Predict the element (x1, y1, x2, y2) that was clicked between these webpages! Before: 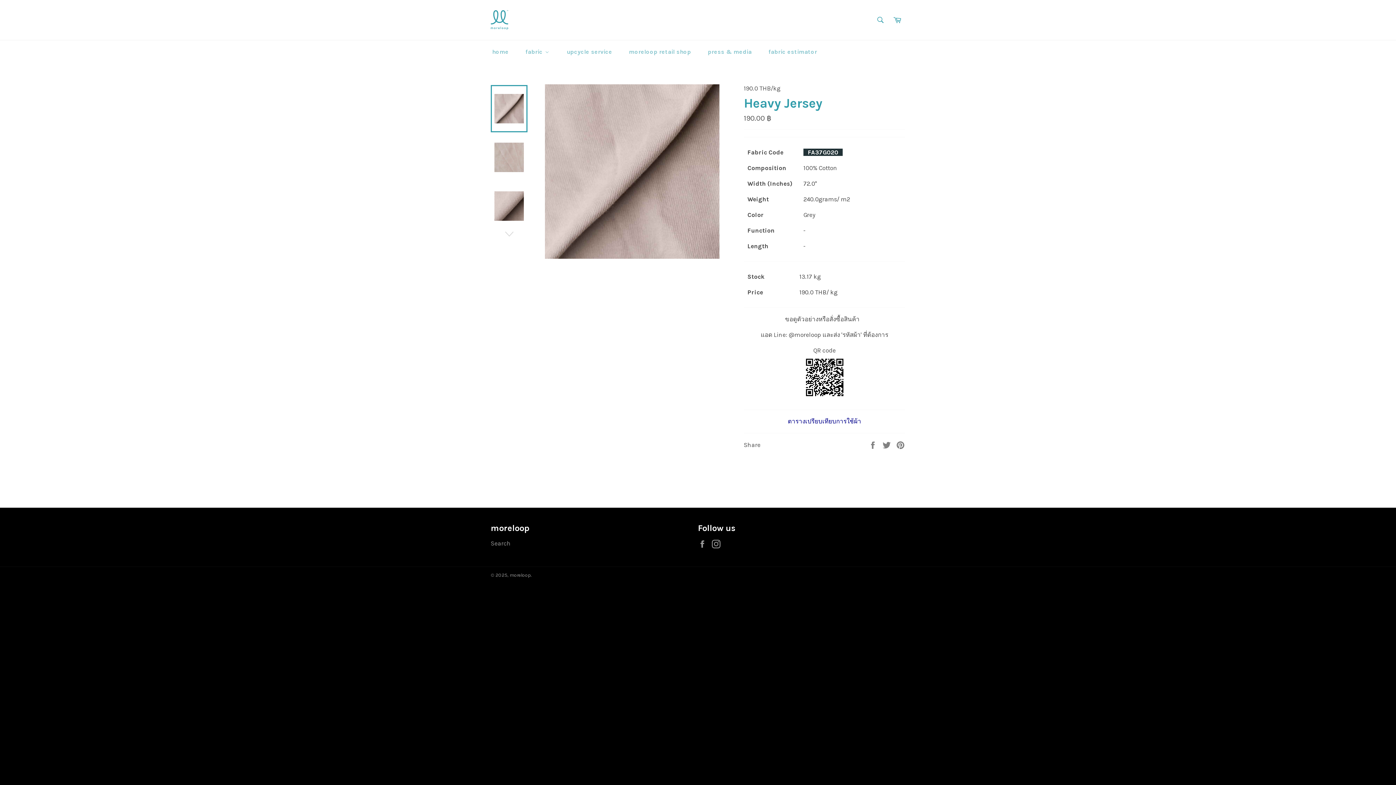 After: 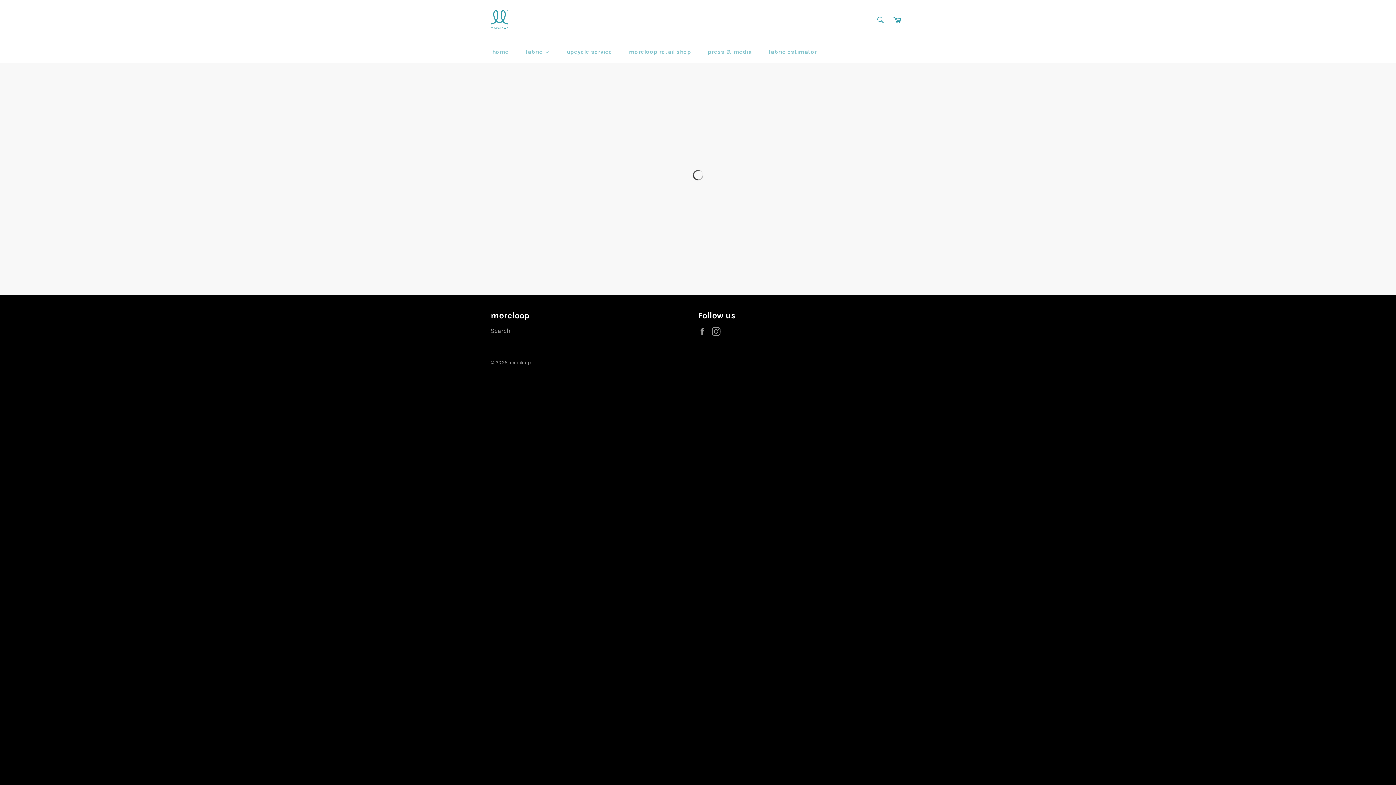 Action: bbox: (516, 40, 558, 63) label: fabric